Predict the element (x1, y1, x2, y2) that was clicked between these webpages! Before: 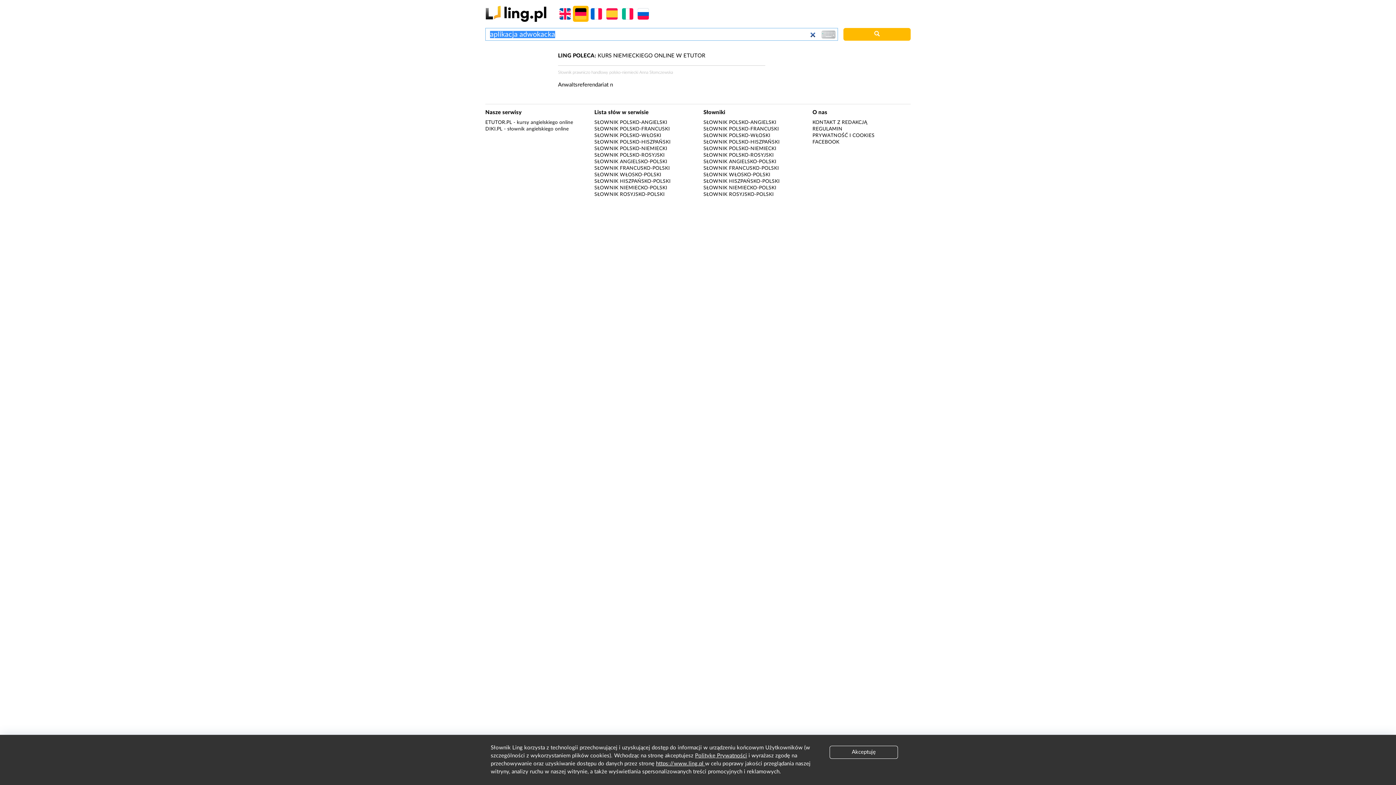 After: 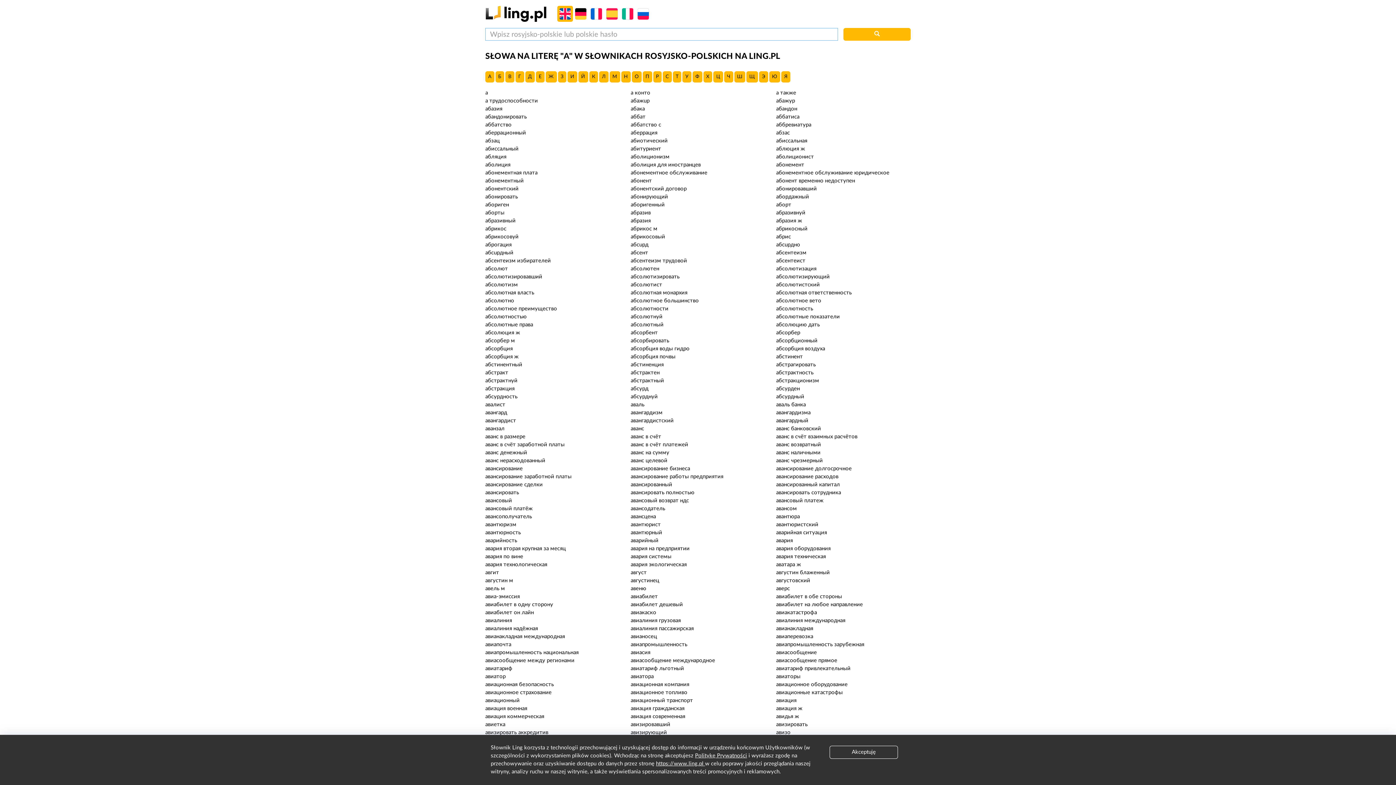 Action: label: SŁOWNIK ROSYJSKO-POLSKI bbox: (594, 192, 664, 197)